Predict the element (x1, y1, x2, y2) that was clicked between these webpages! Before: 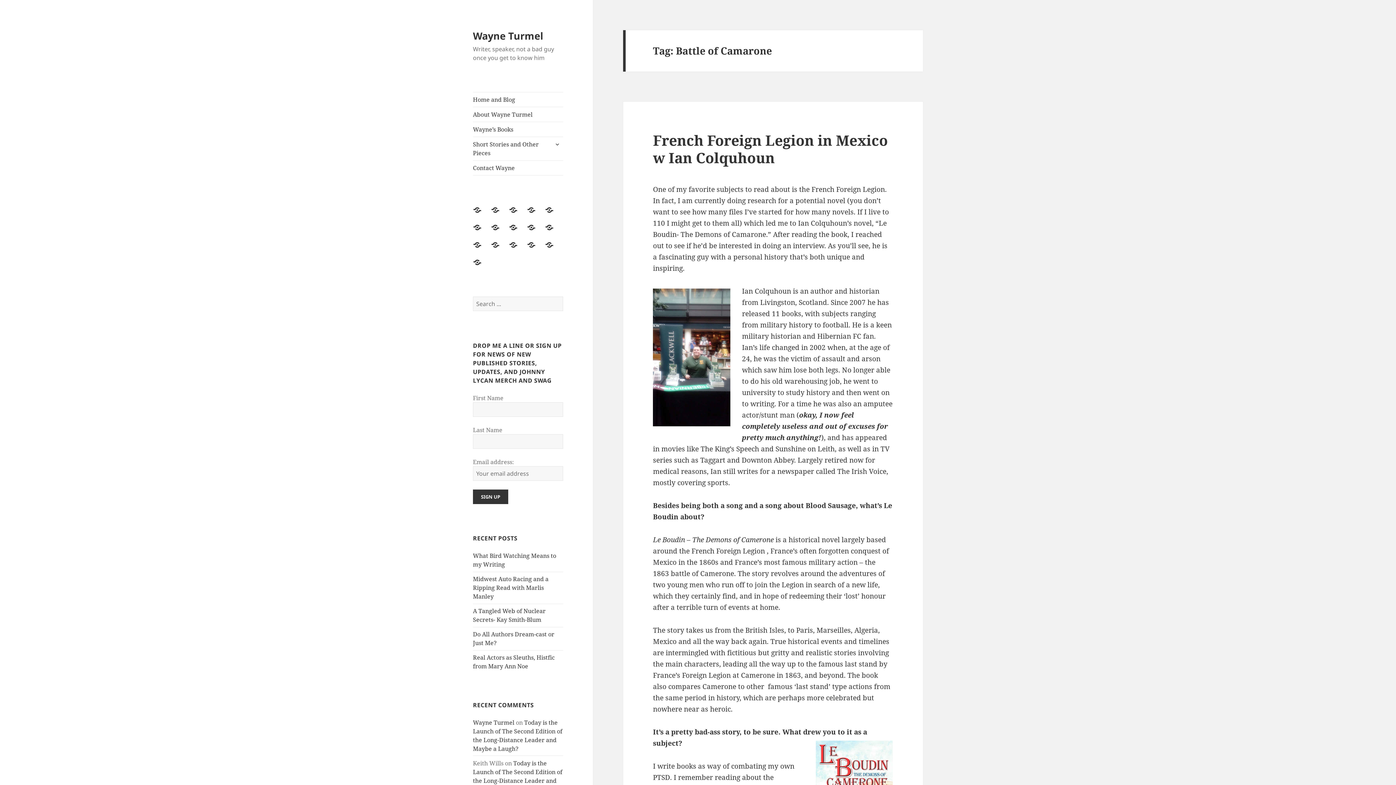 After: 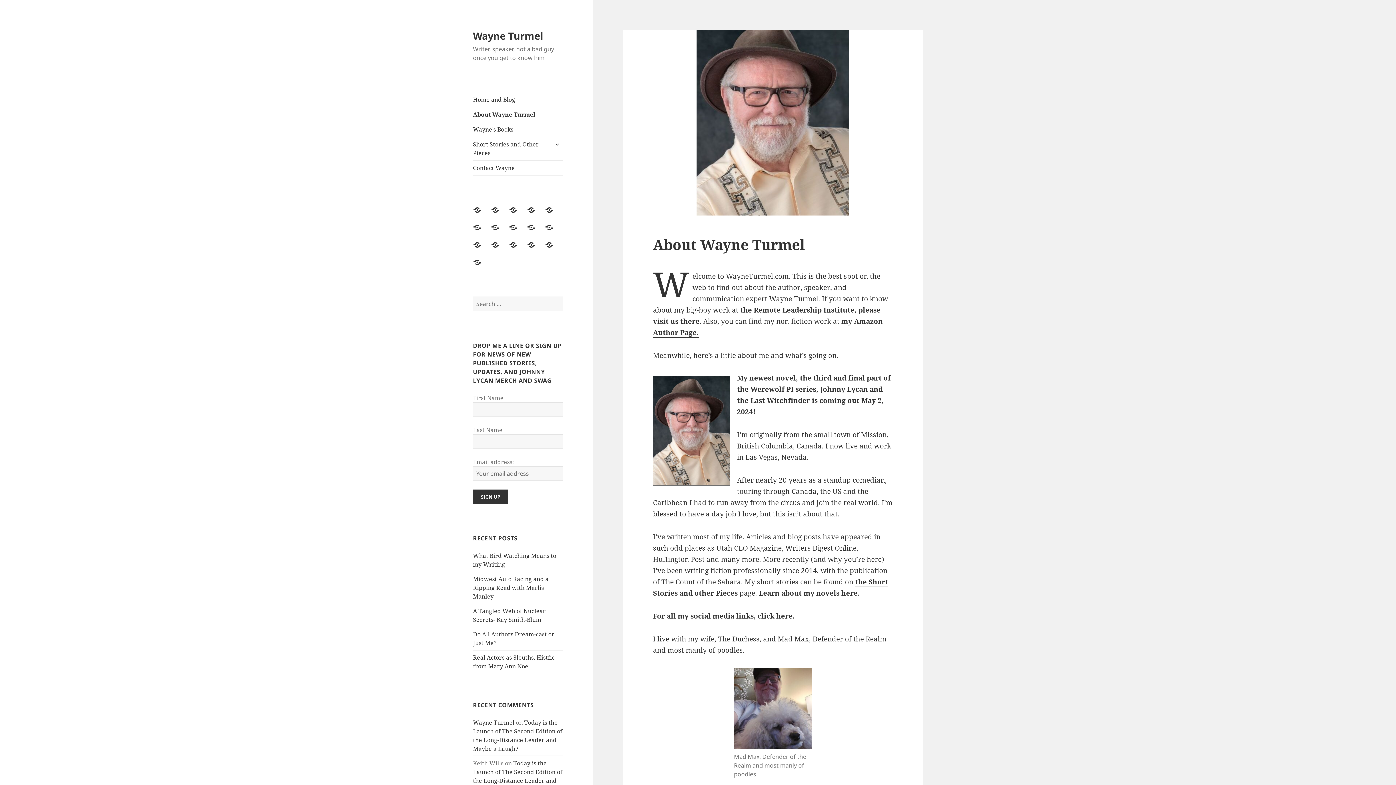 Action: label: About Wayne Turmel bbox: (473, 107, 563, 121)